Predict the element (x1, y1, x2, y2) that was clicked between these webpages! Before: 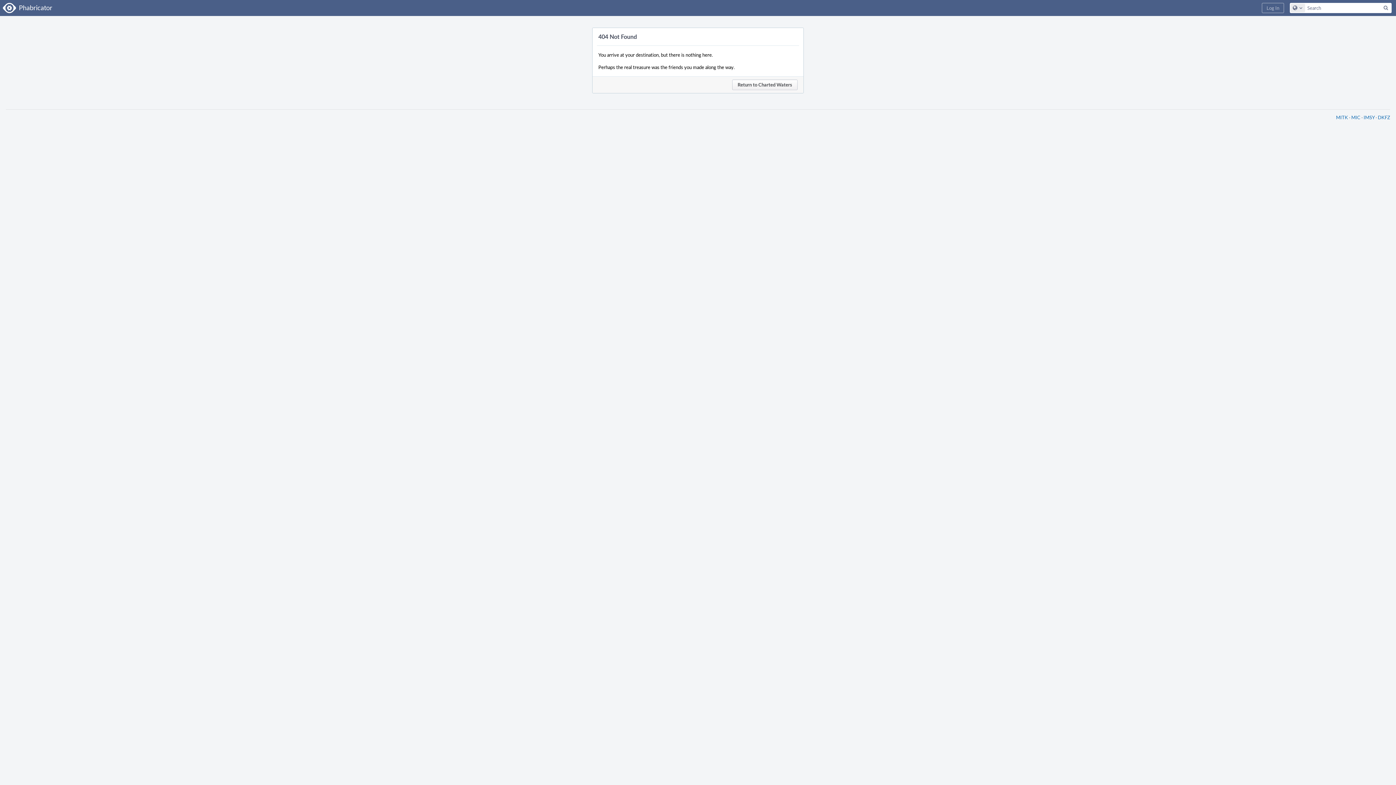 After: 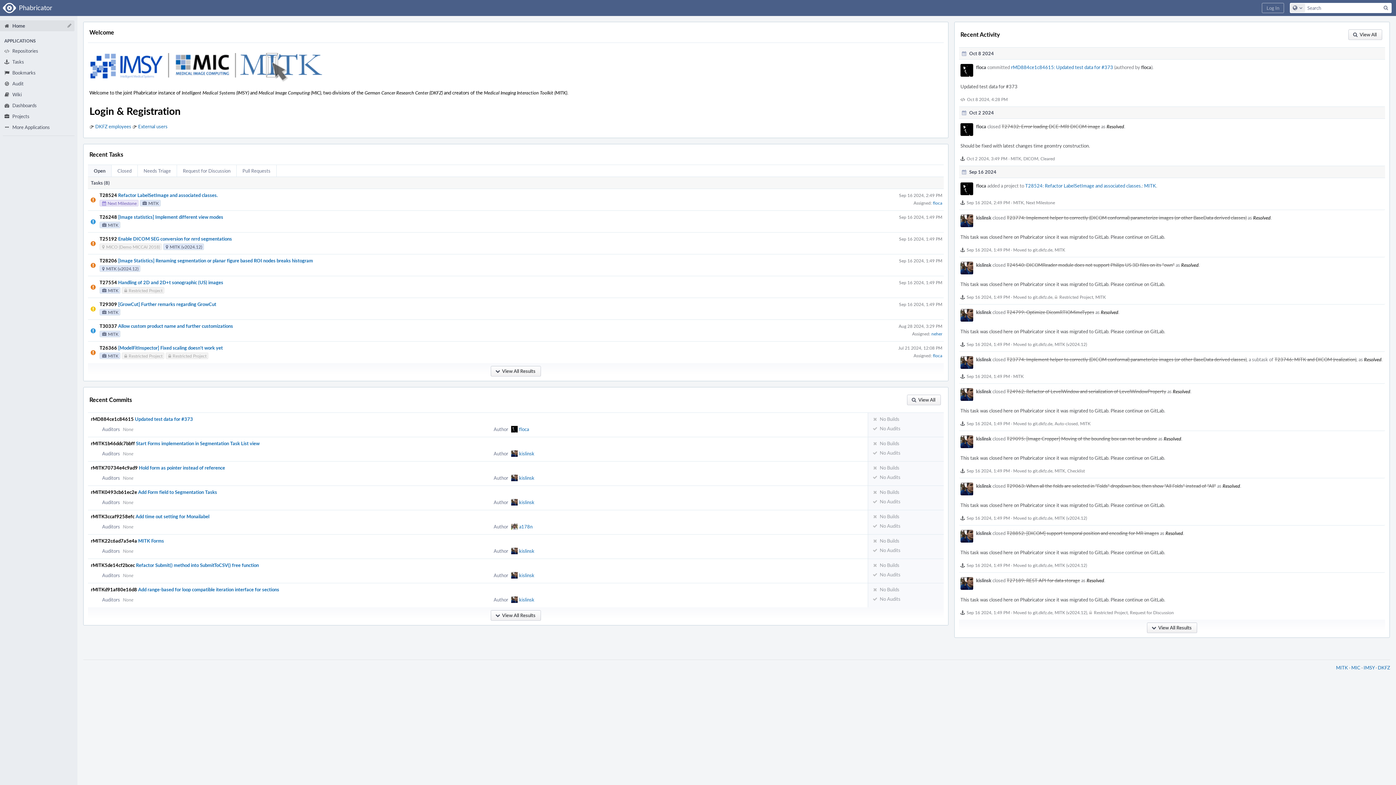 Action: label: Return to Charted Waters bbox: (732, 79, 797, 90)